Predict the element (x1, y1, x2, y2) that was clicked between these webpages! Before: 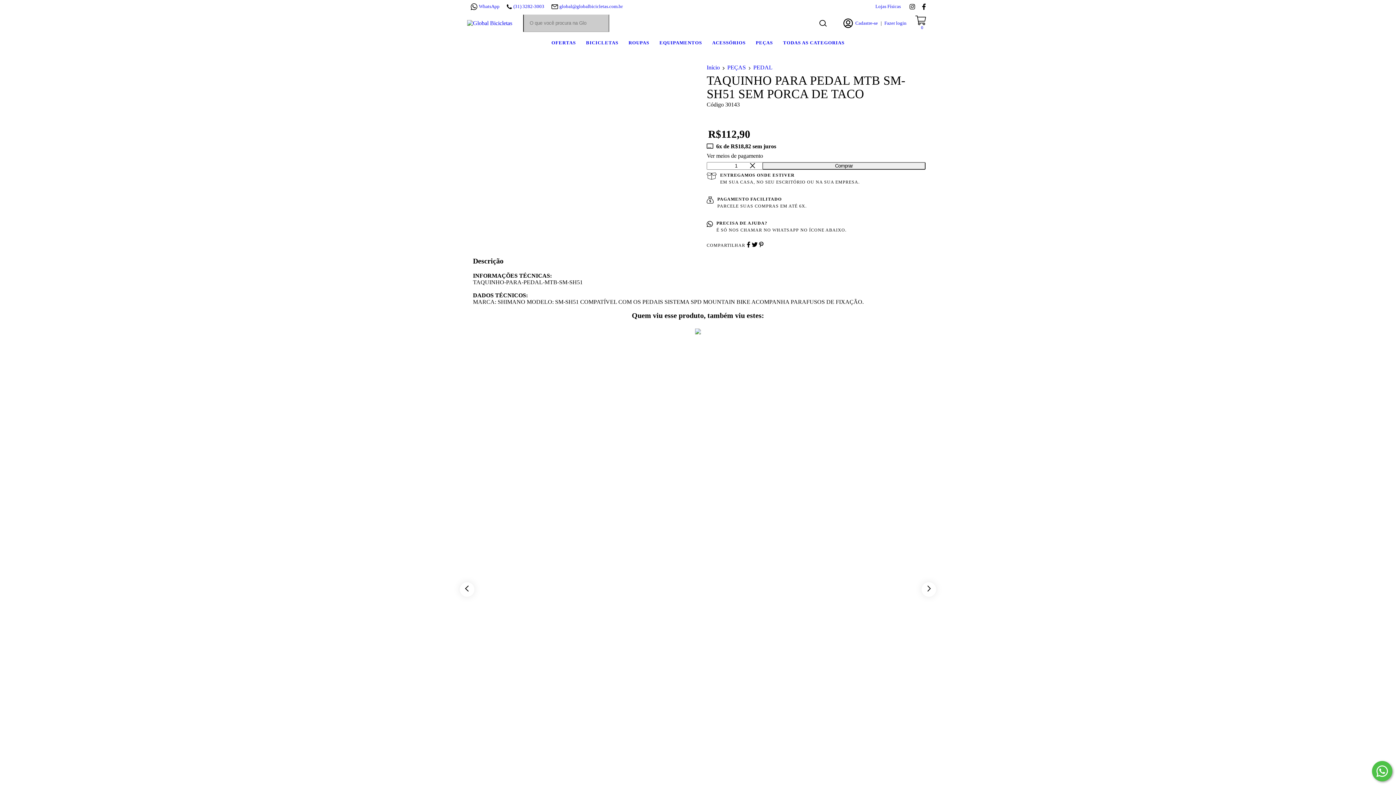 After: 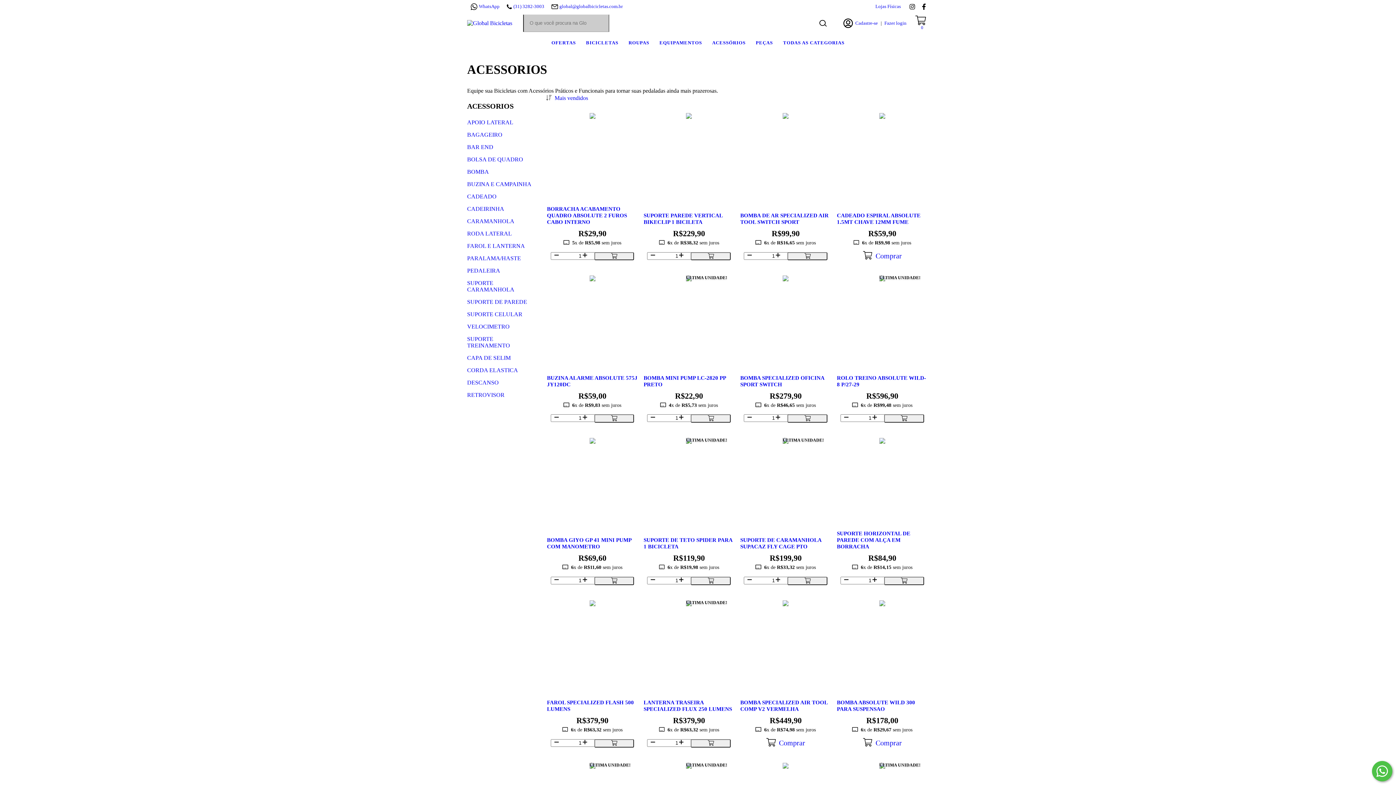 Action: label: ACESSÓRIOS bbox: (708, 32, 749, 52)